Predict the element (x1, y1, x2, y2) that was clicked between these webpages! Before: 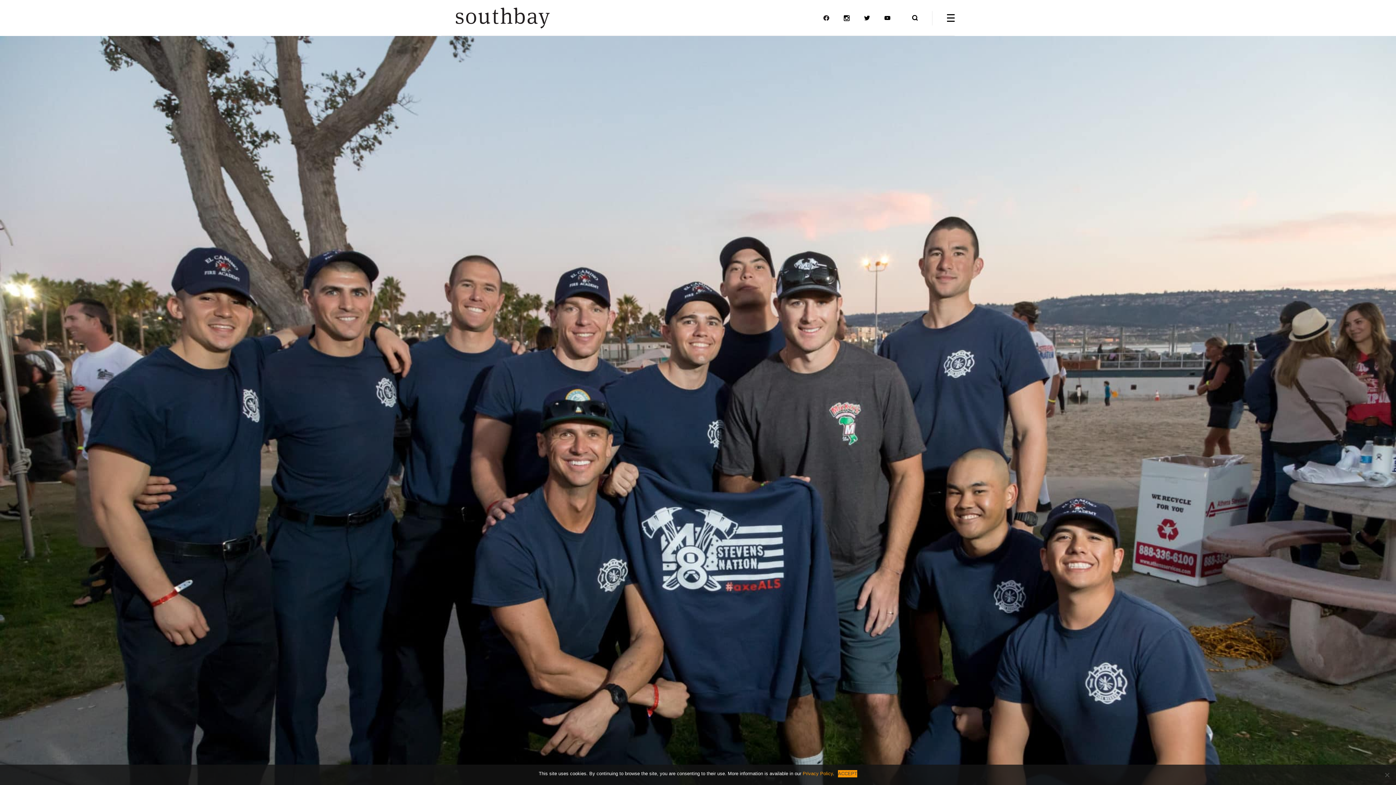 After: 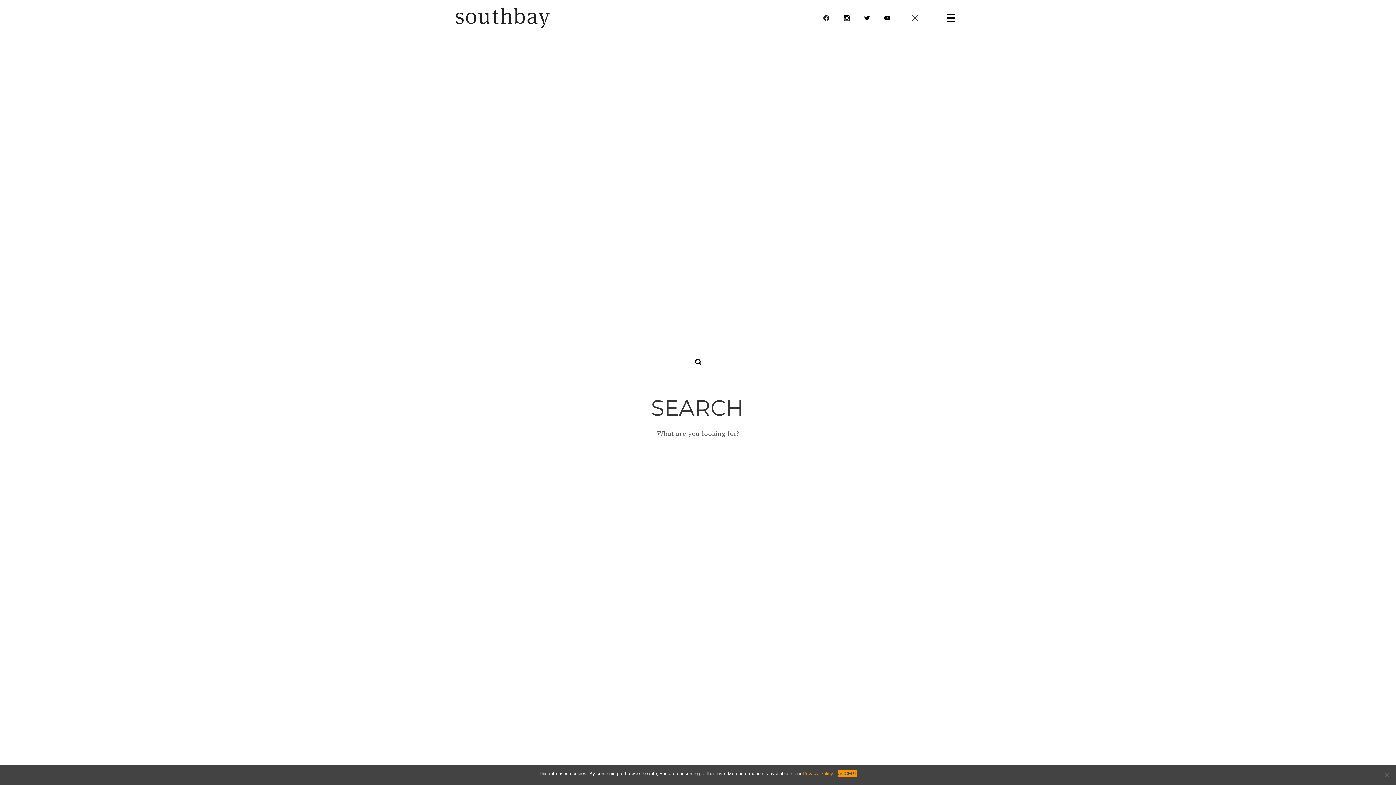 Action: bbox: (912, 15, 917, 20)